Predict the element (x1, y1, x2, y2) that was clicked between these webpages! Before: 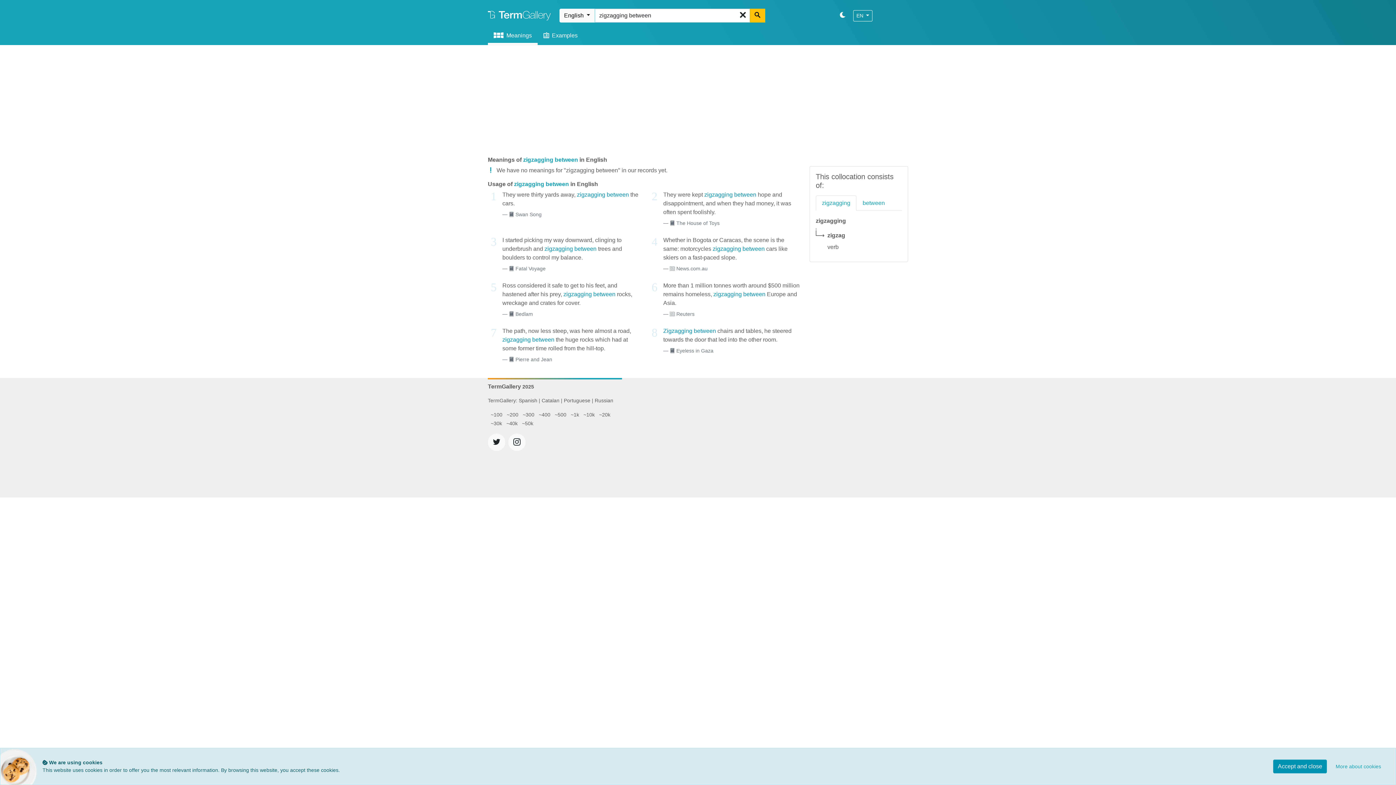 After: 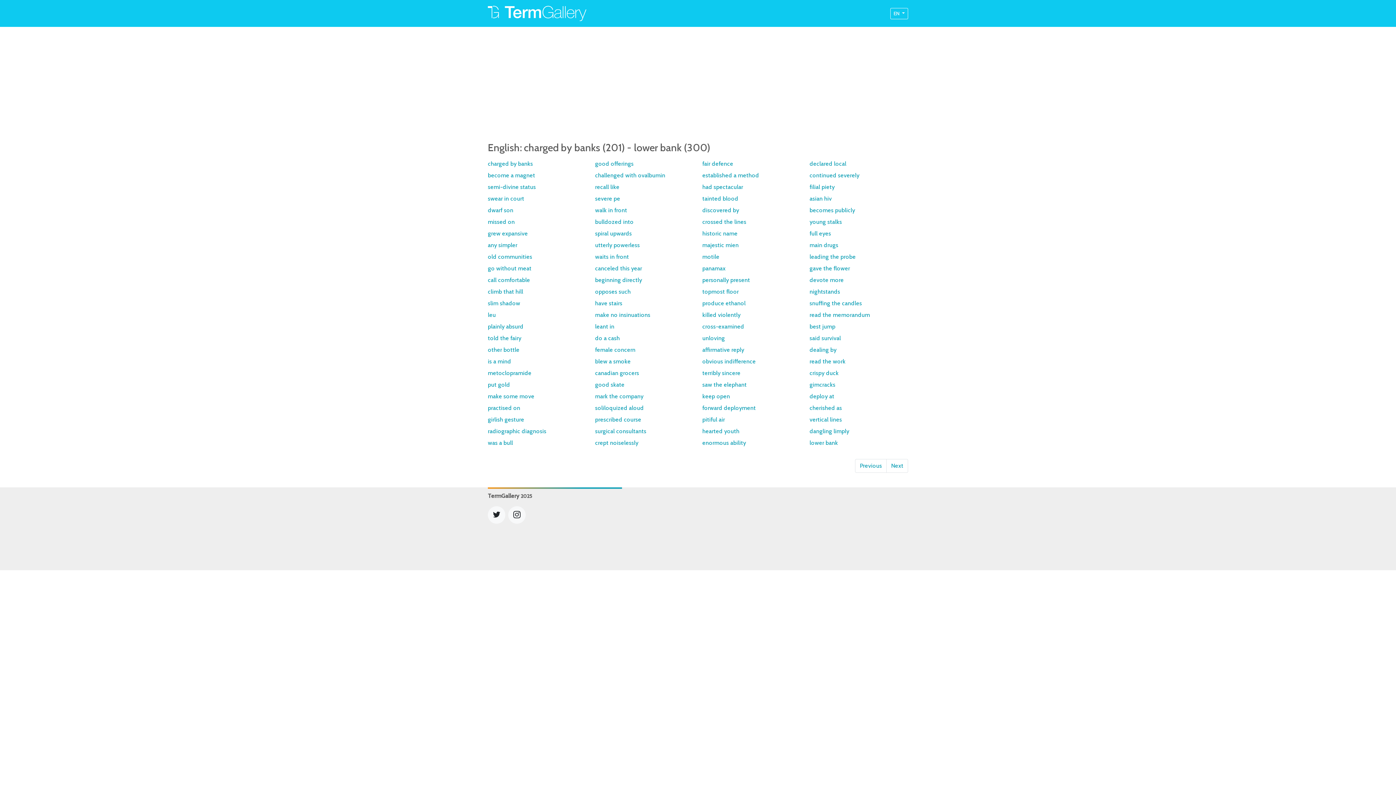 Action: bbox: (522, 412, 536, 417) label: ~300 